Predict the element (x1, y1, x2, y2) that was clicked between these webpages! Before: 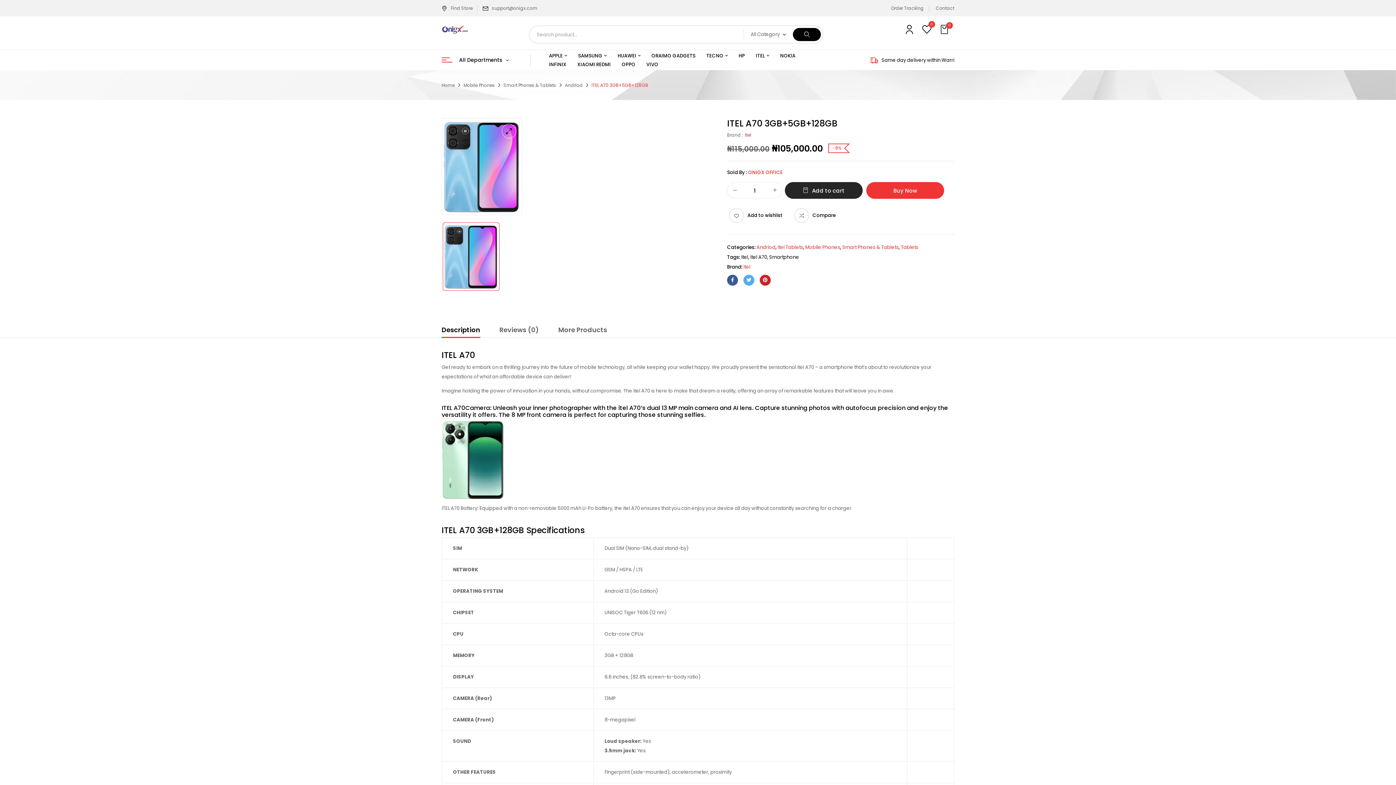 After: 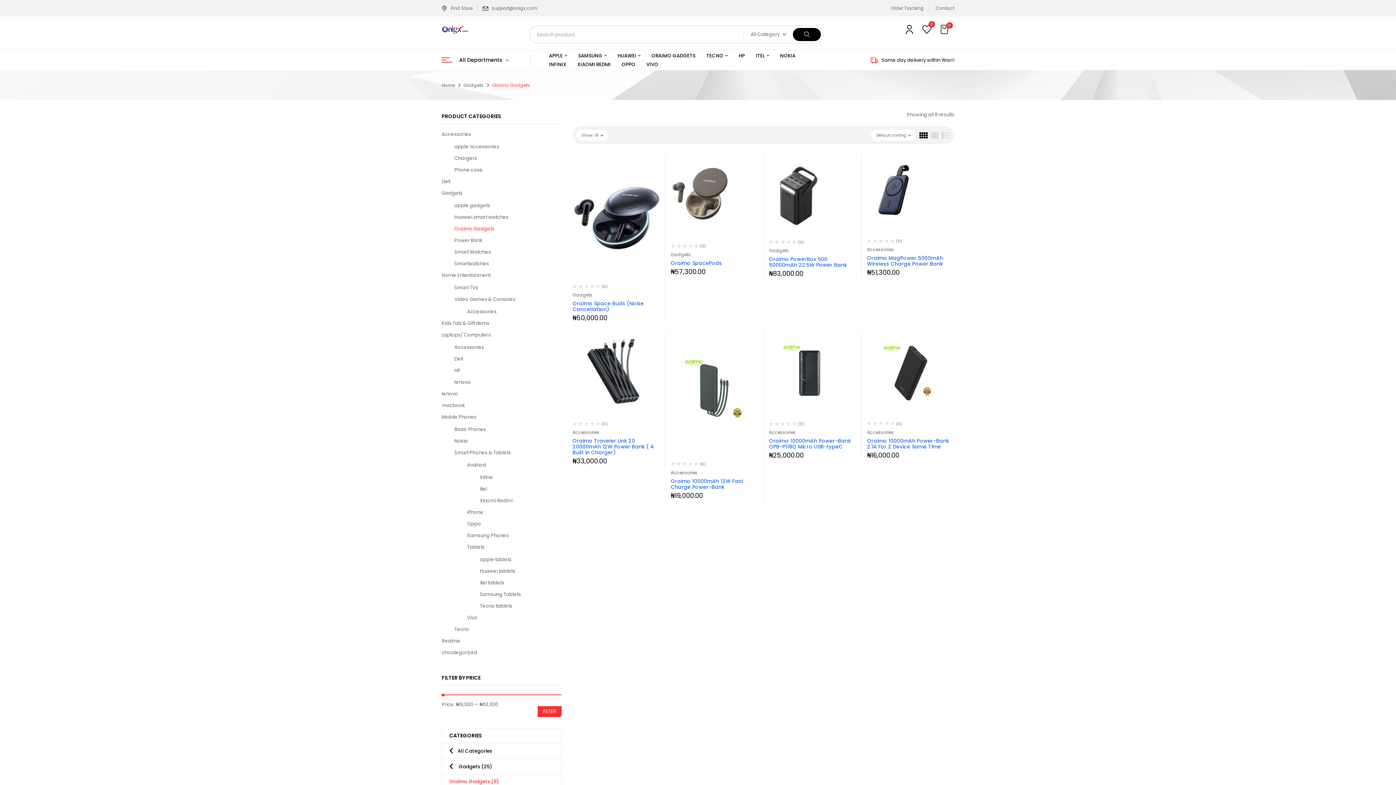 Action: bbox: (651, 51, 695, 60) label: ORAIMO GADGETS